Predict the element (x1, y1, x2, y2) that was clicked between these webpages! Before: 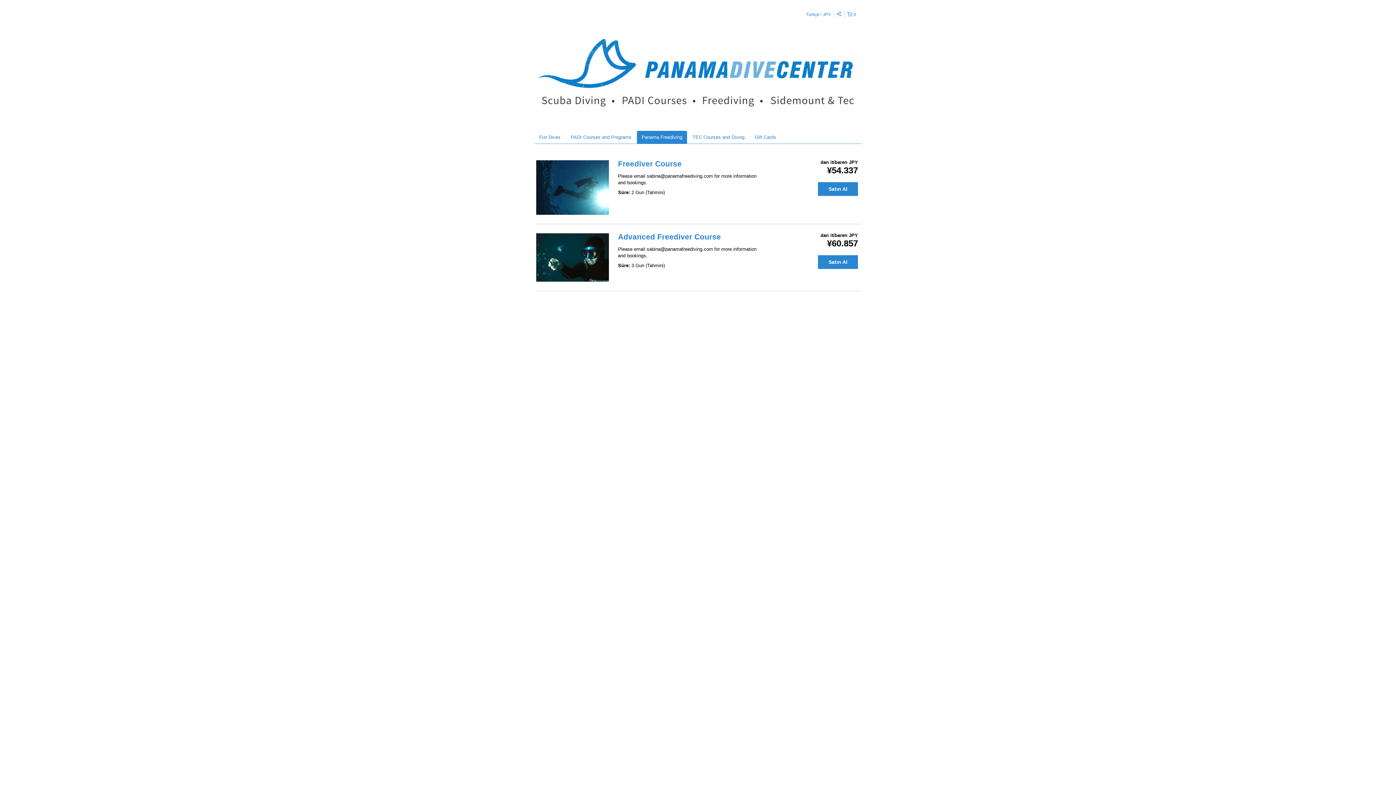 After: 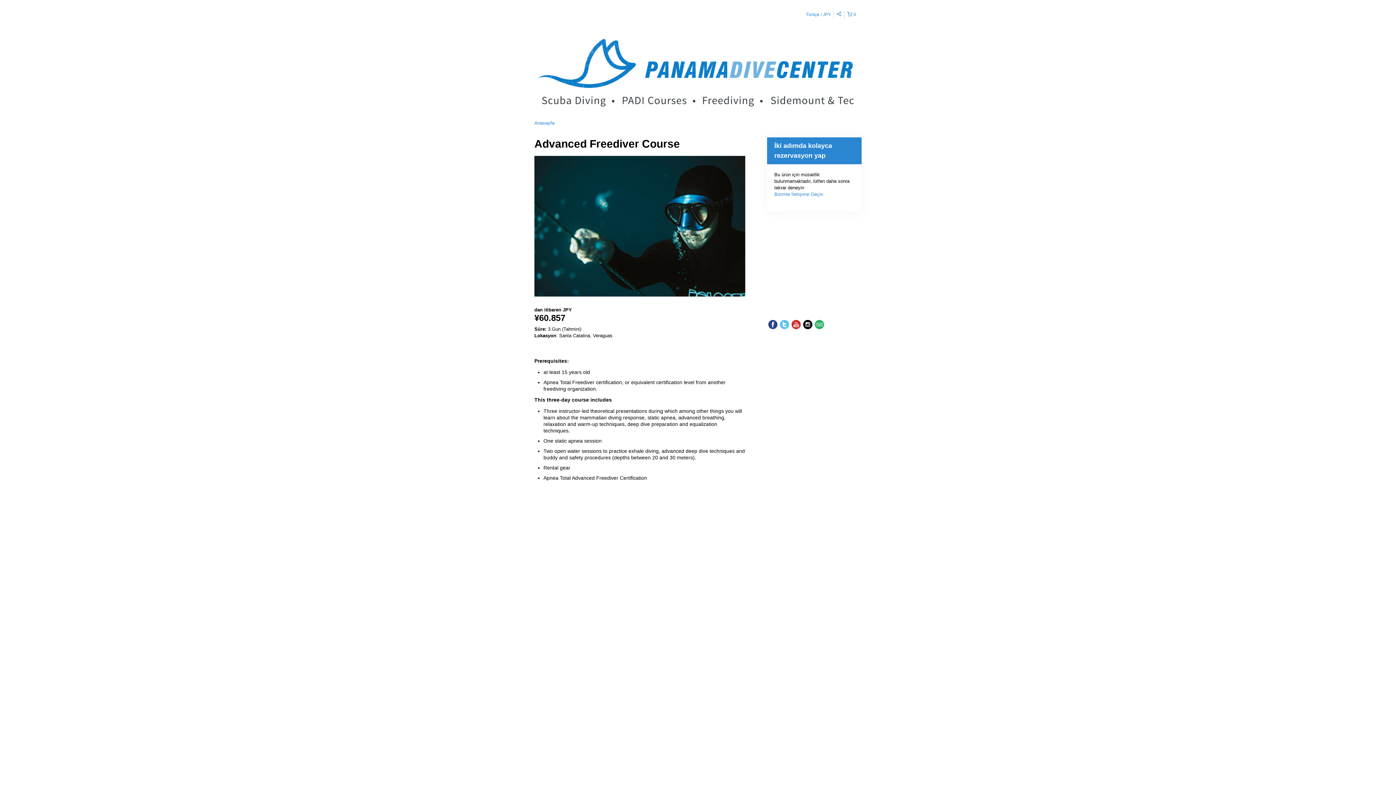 Action: bbox: (534, 231, 610, 283)